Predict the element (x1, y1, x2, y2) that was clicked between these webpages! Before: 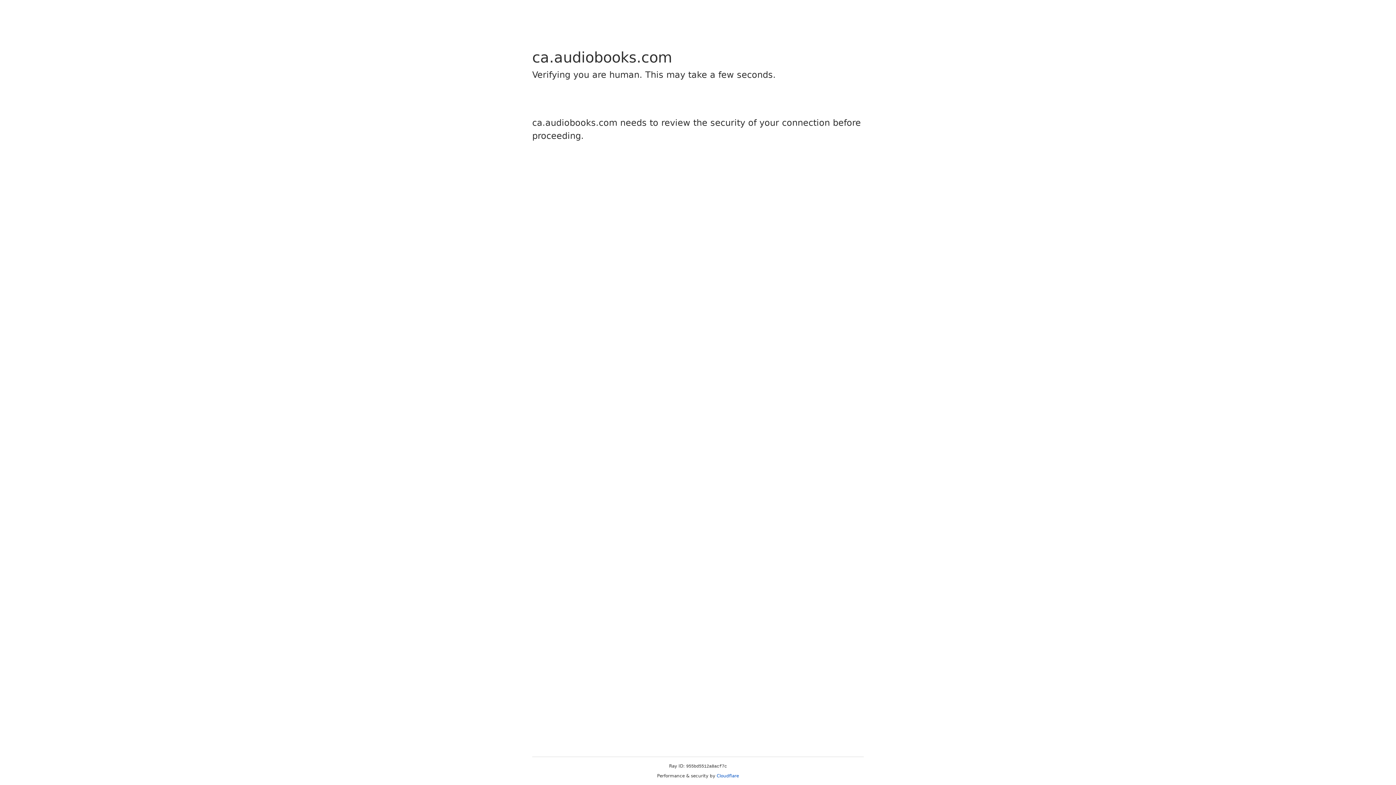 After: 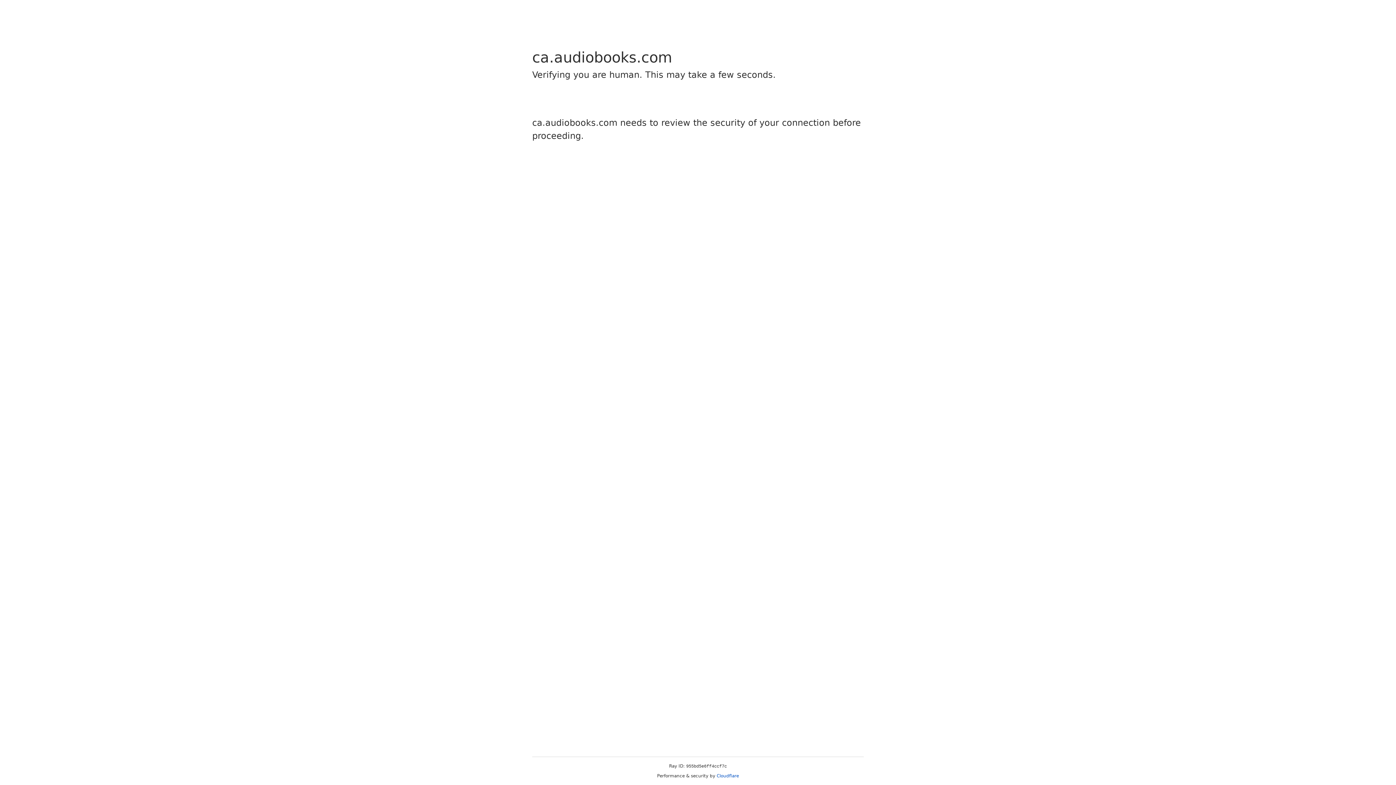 Action: label: Cloudflare bbox: (716, 773, 739, 778)